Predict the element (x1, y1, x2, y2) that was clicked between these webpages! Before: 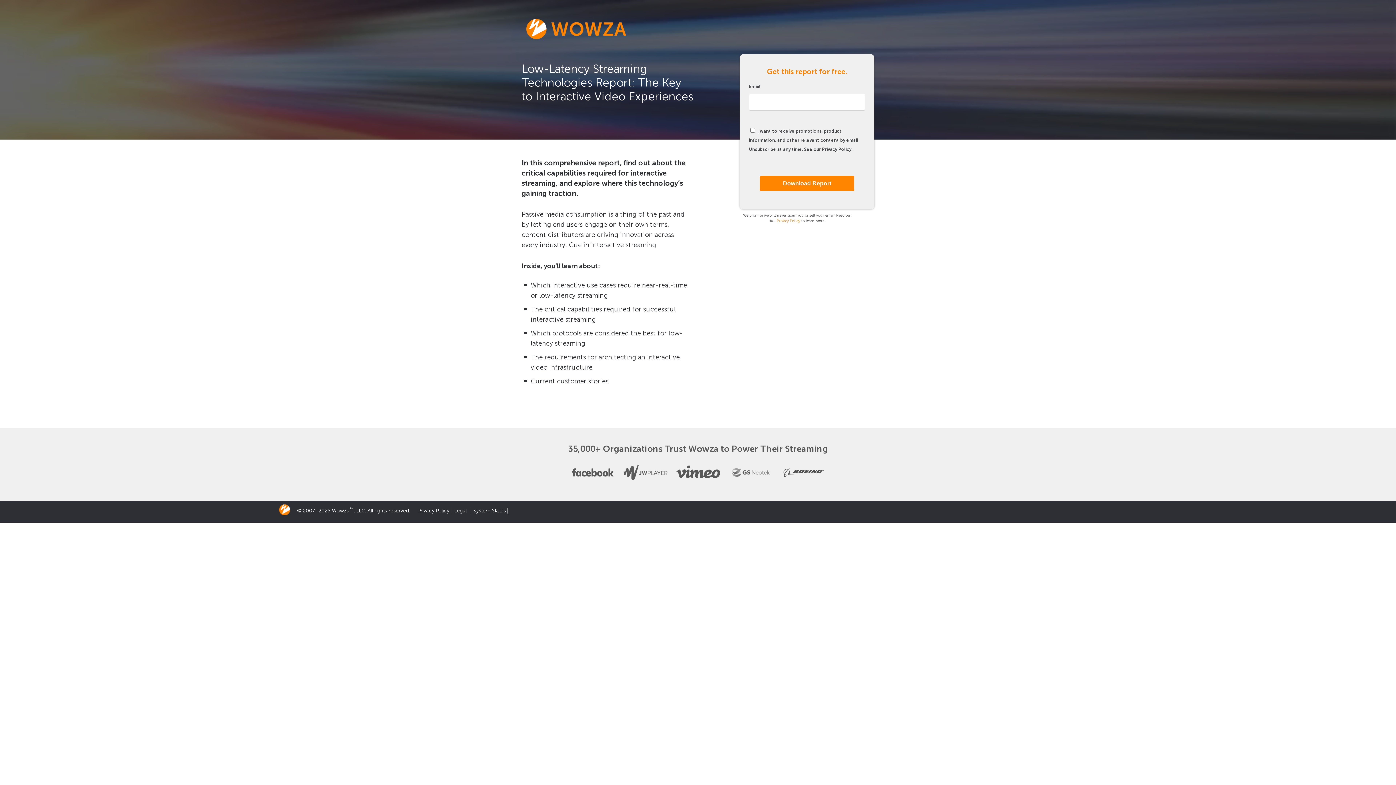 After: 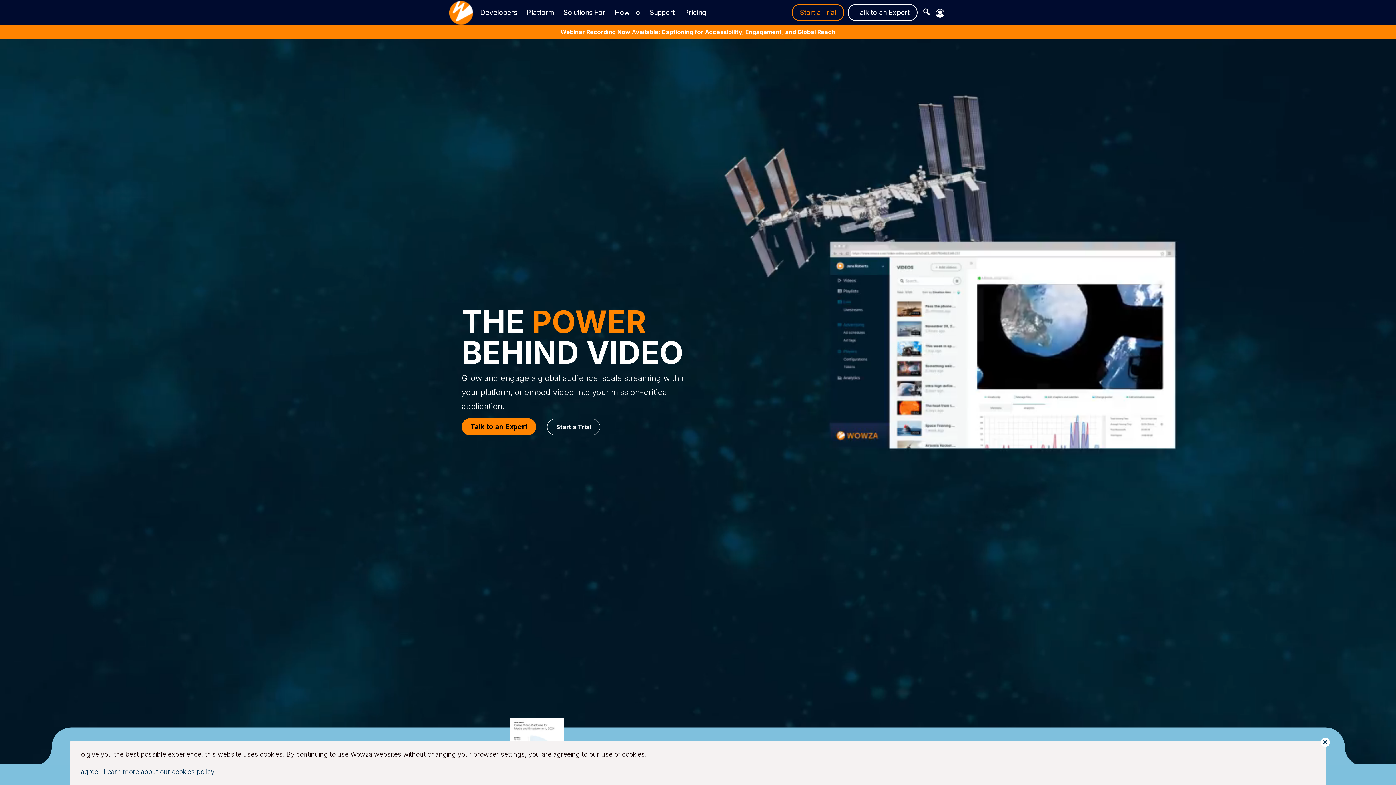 Action: bbox: (521, 41, 630, 48)